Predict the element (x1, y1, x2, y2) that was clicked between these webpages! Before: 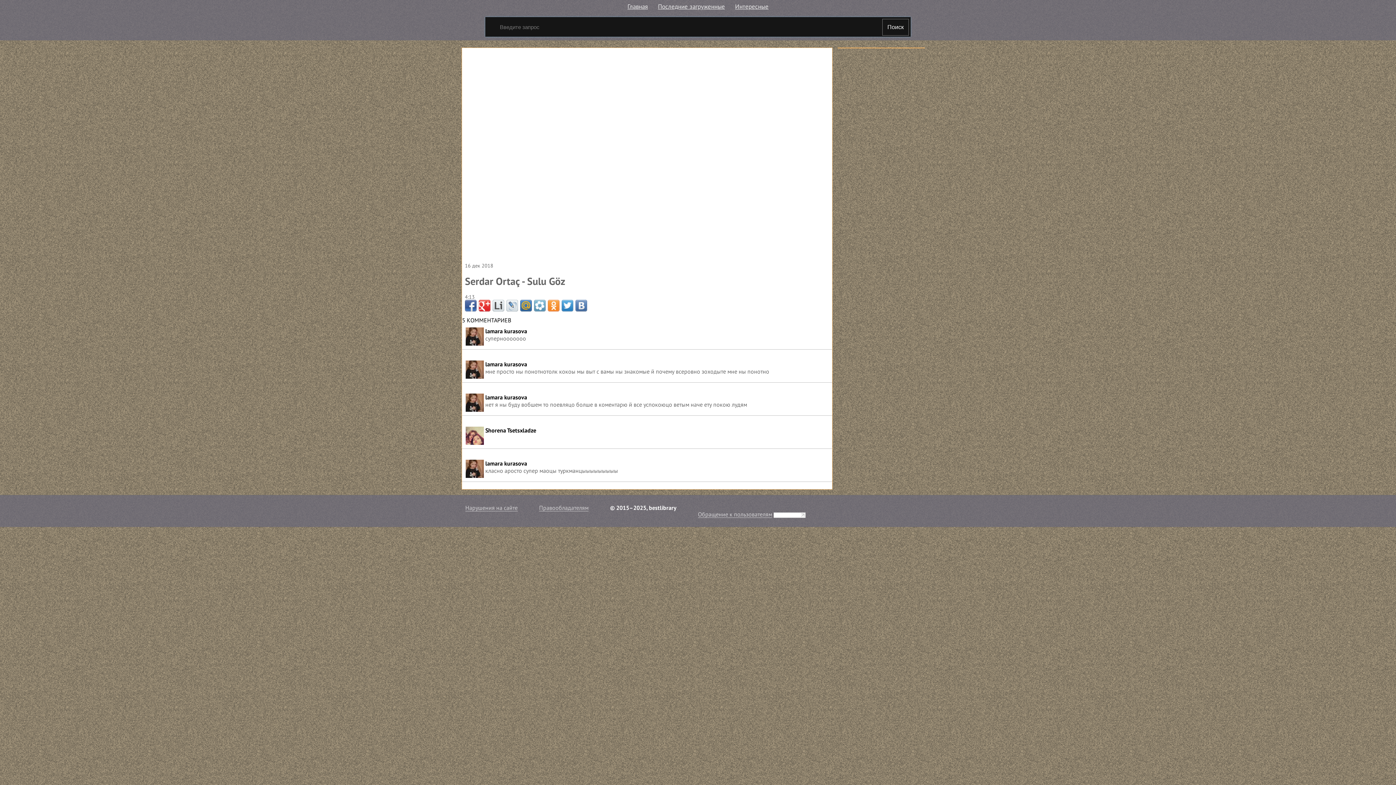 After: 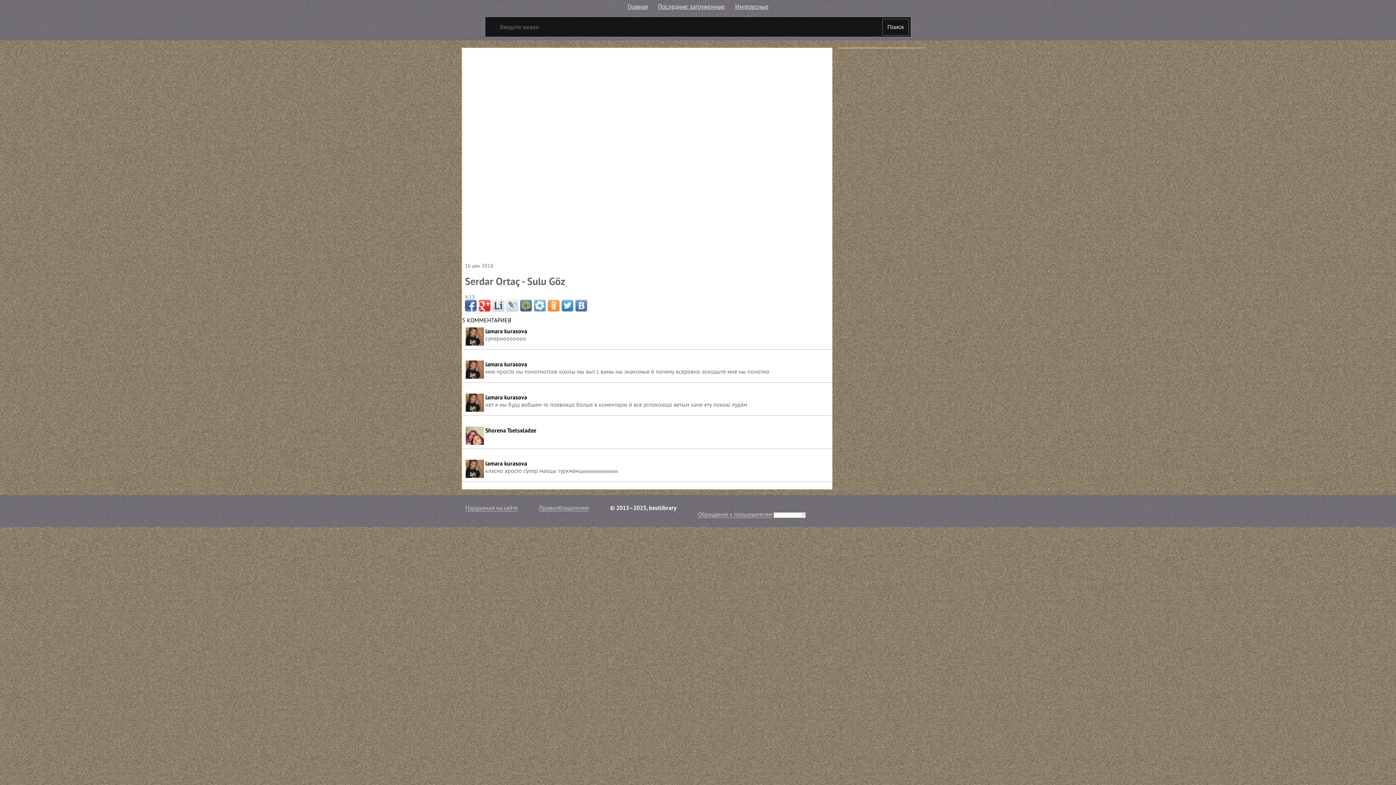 Action: bbox: (478, 300, 490, 311)